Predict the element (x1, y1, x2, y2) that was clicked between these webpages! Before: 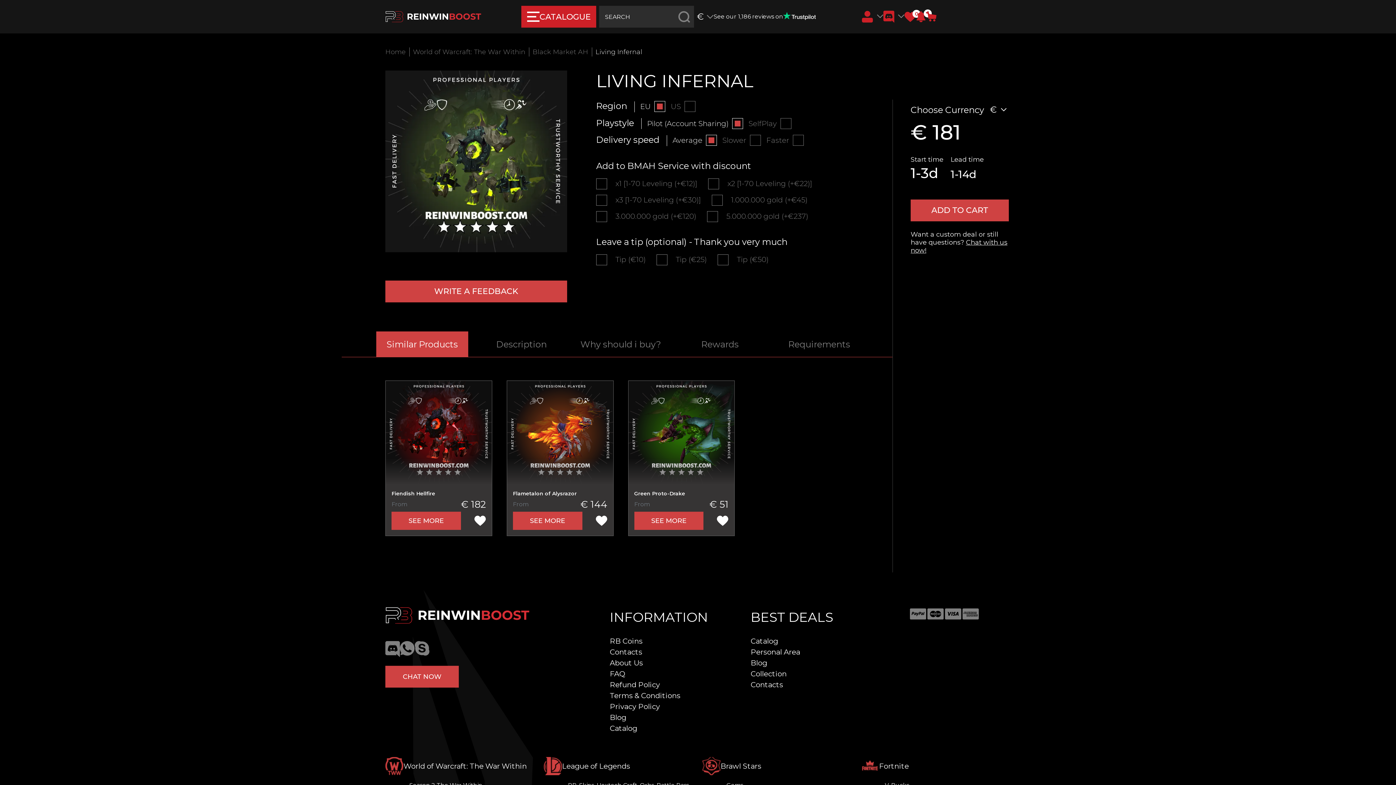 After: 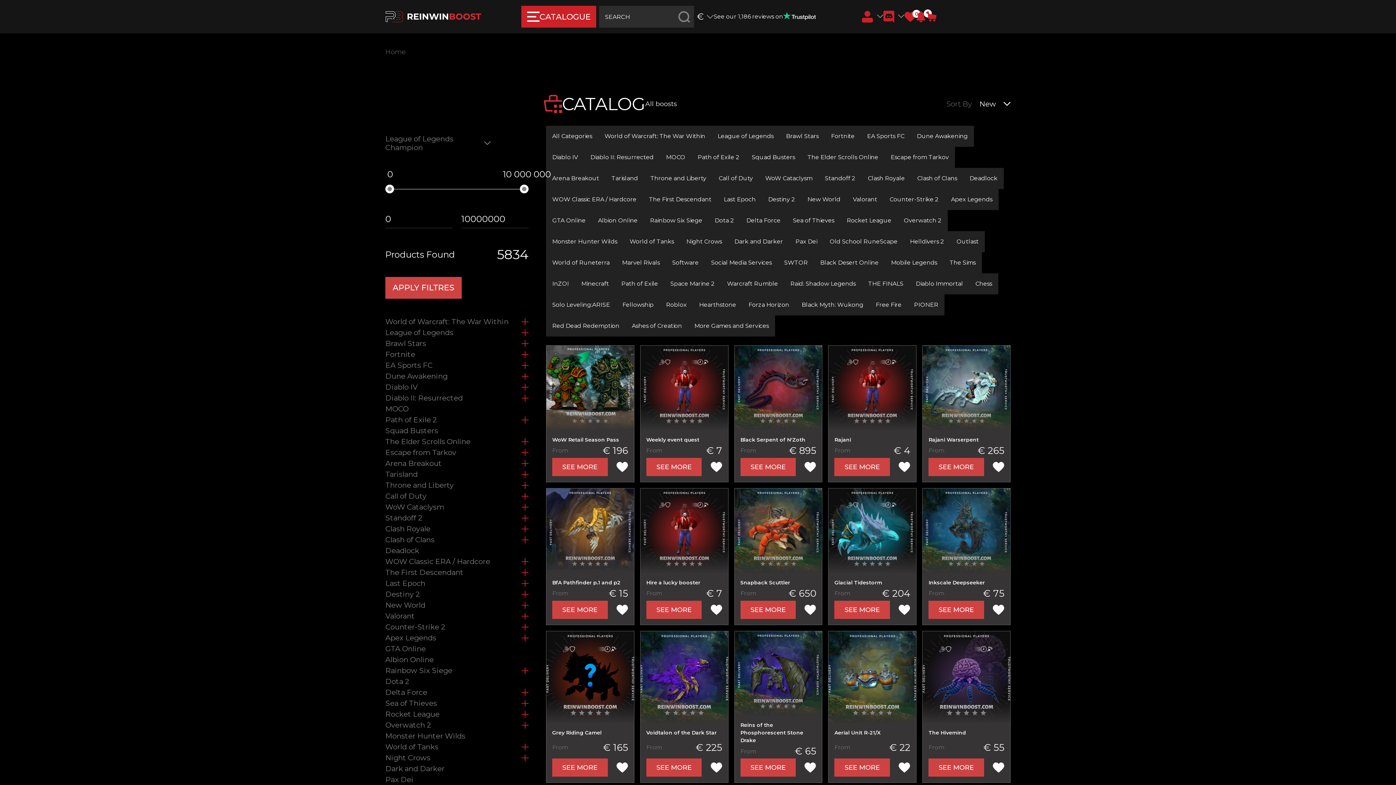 Action: label: Collection bbox: (750, 668, 786, 679)